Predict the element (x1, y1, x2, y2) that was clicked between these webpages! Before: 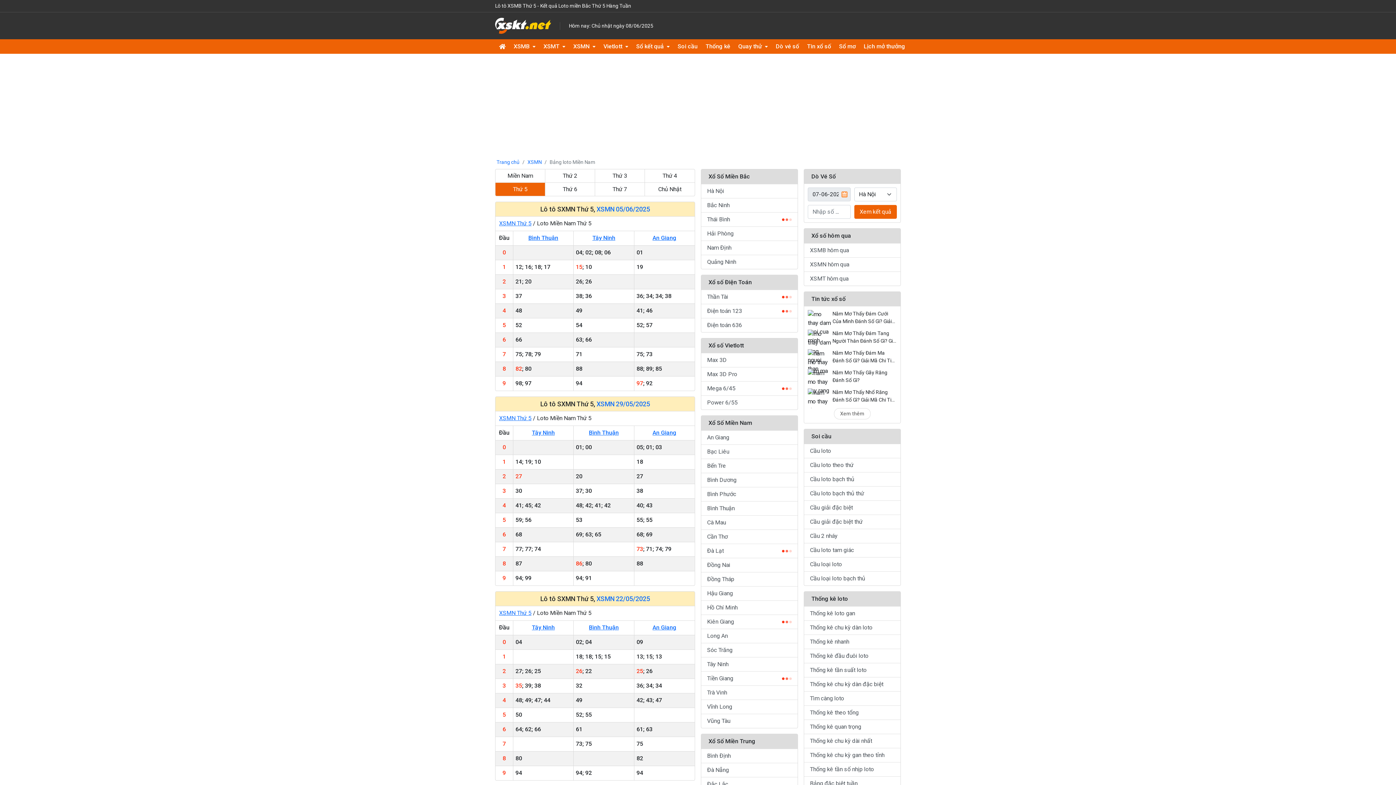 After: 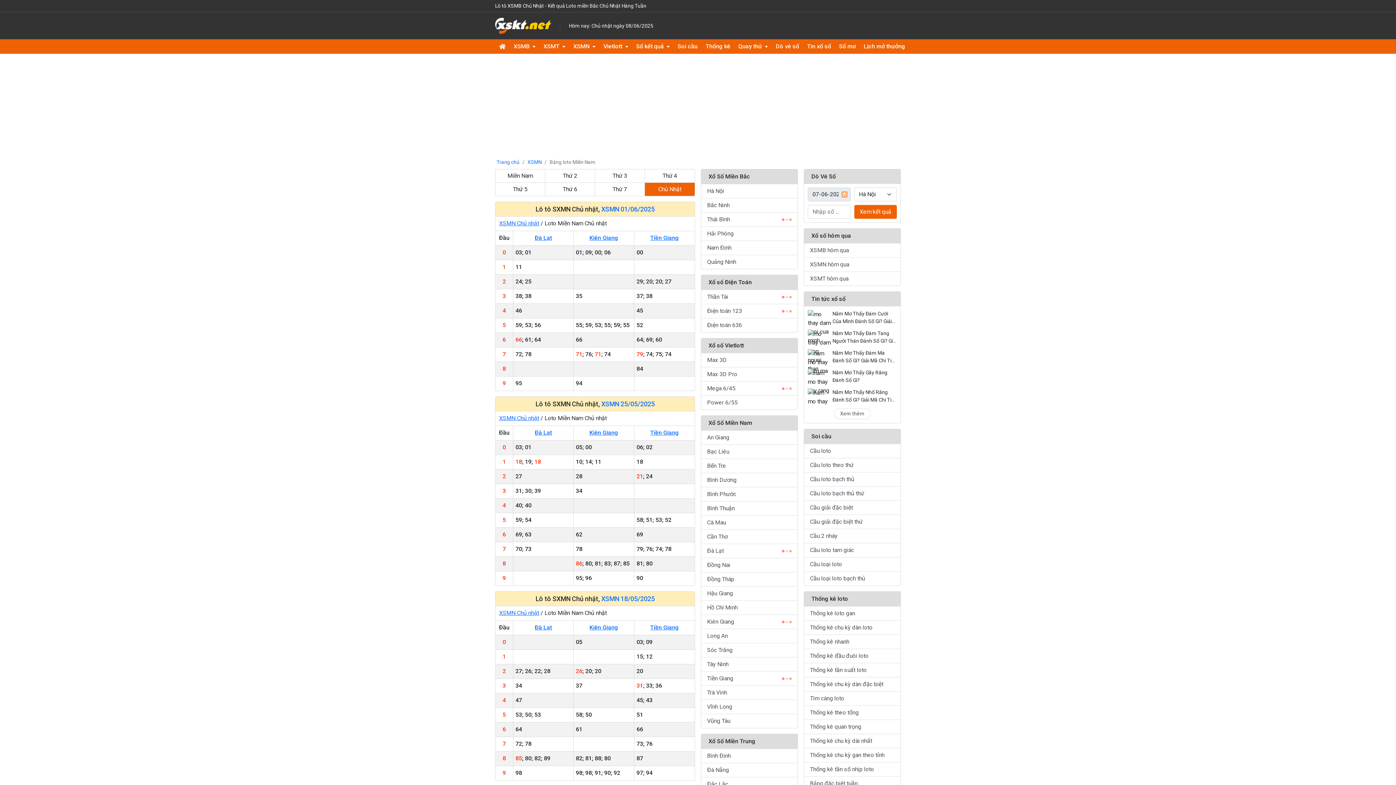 Action: label: Chủ Nhật bbox: (645, 182, 694, 196)